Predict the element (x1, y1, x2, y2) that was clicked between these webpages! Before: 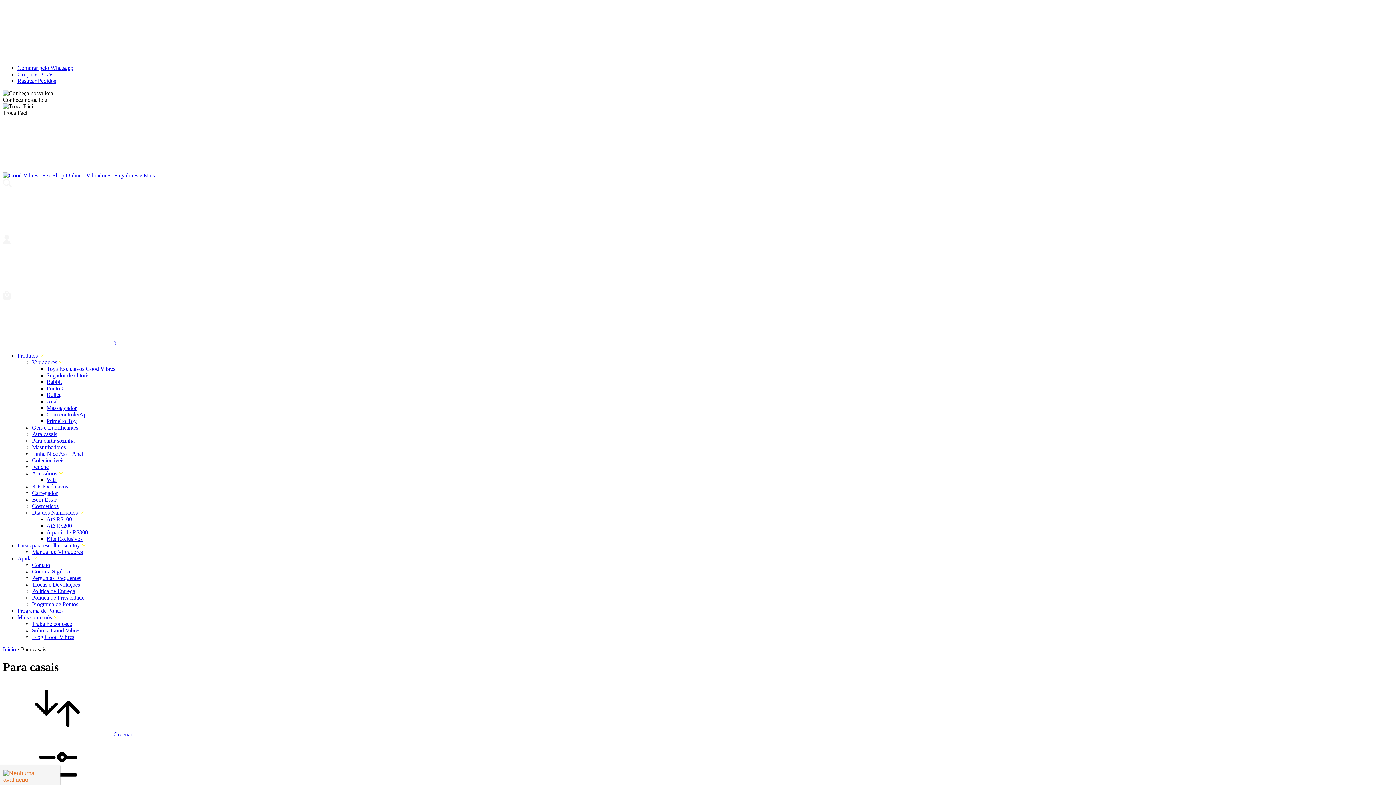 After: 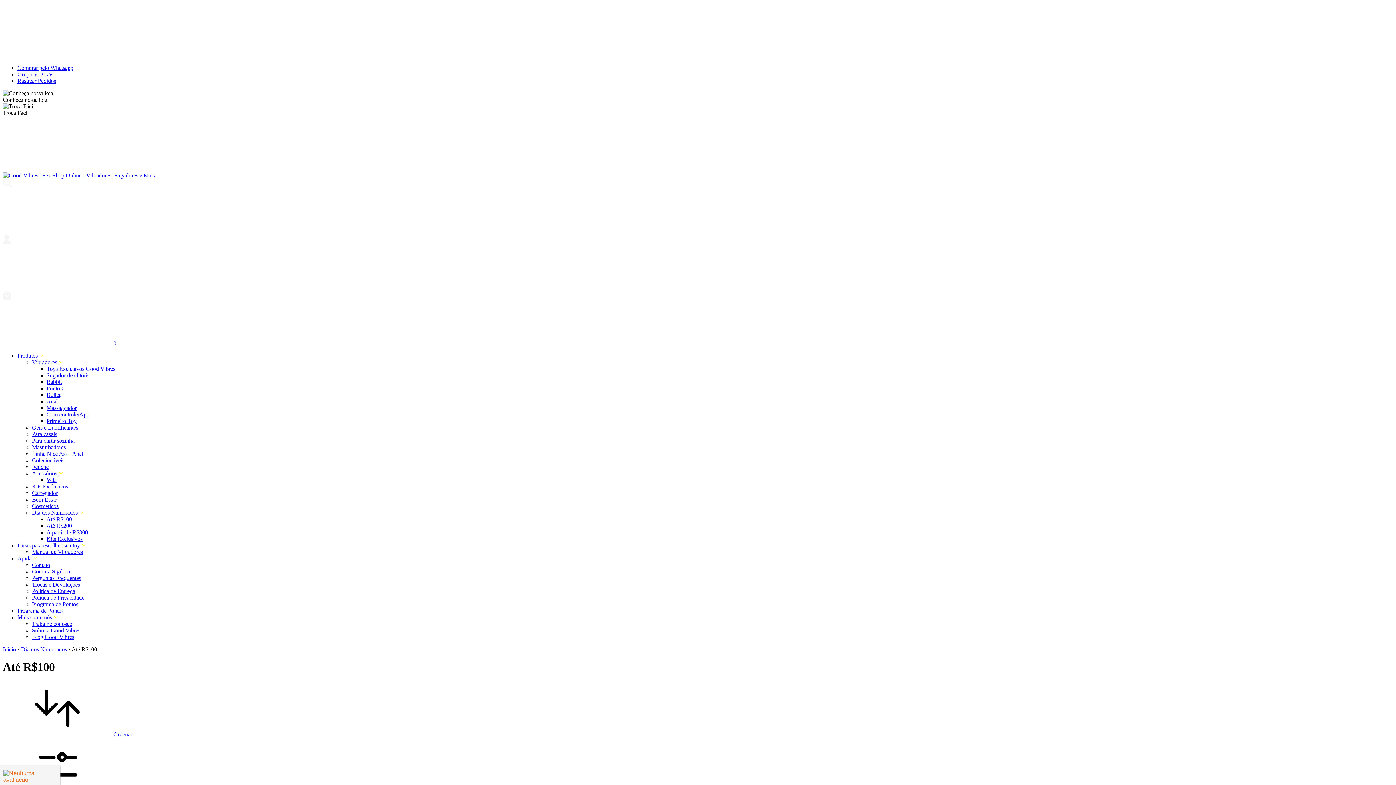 Action: bbox: (46, 516, 72, 522) label: Até R$100